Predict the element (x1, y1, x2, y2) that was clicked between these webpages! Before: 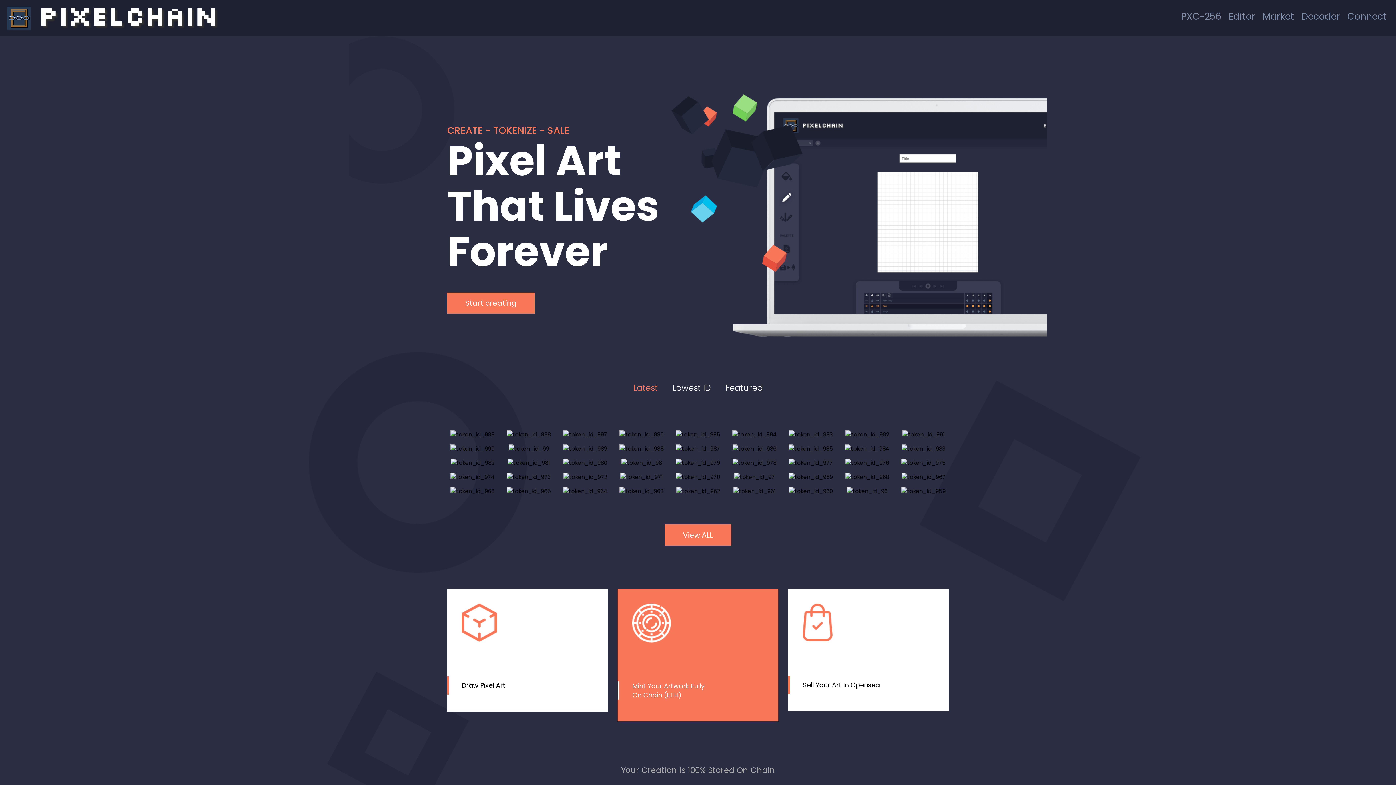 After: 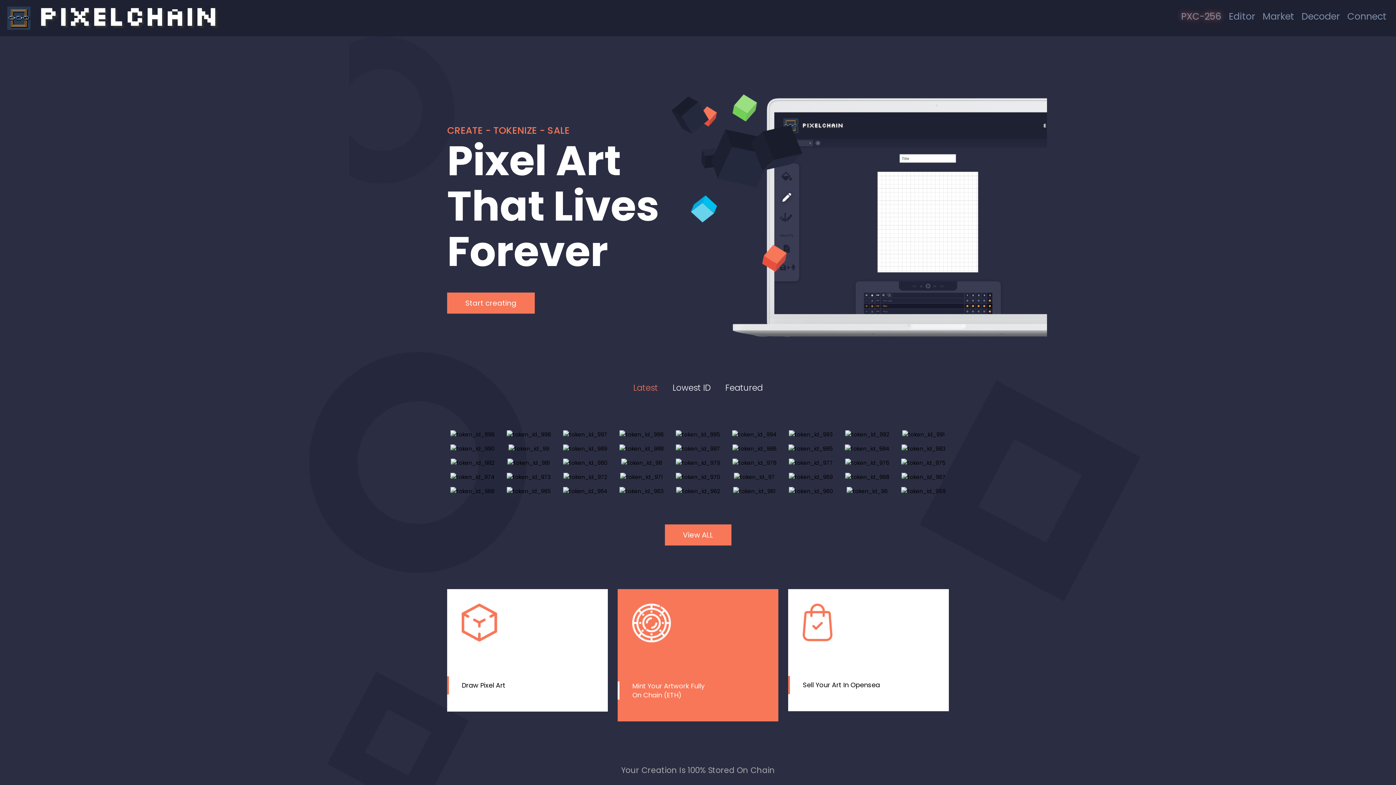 Action: bbox: (901, 458, 945, 467)